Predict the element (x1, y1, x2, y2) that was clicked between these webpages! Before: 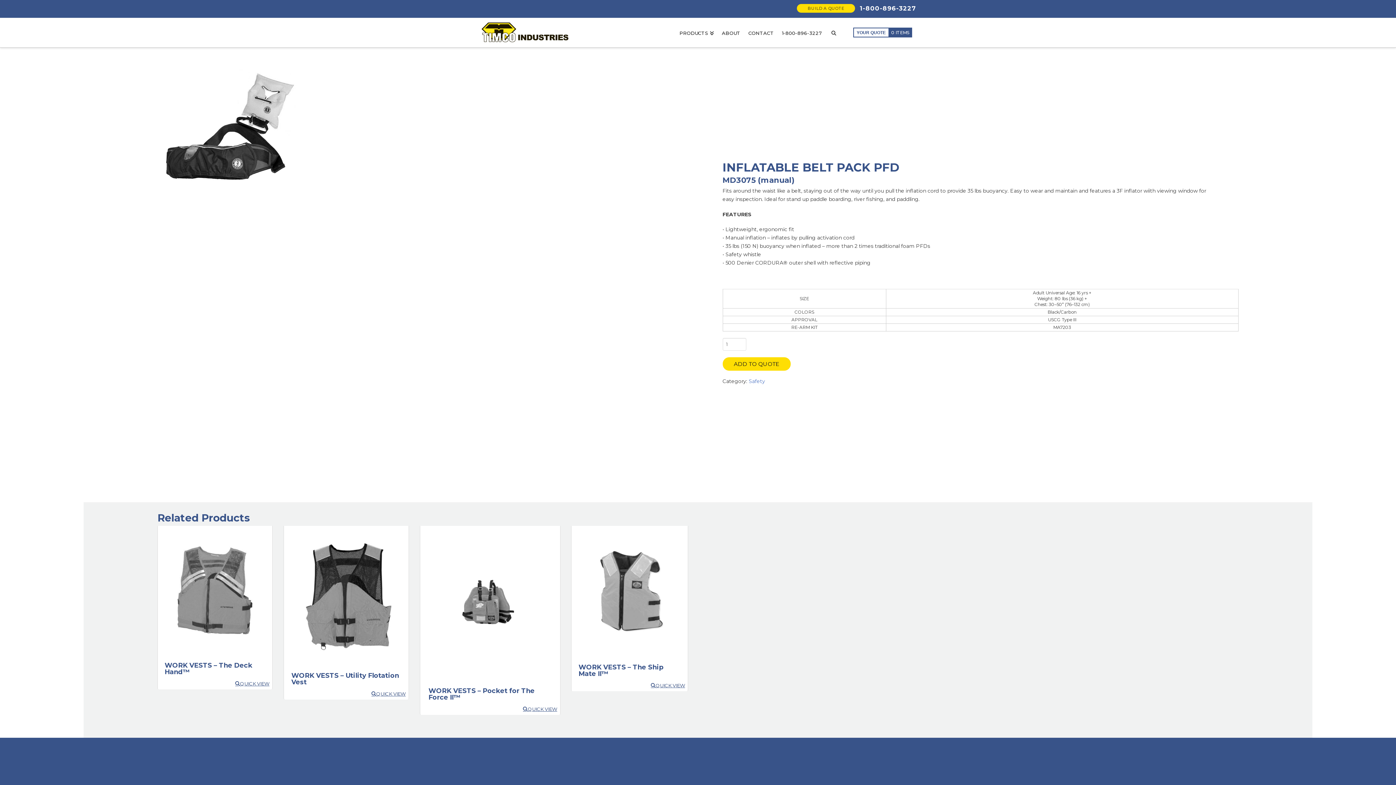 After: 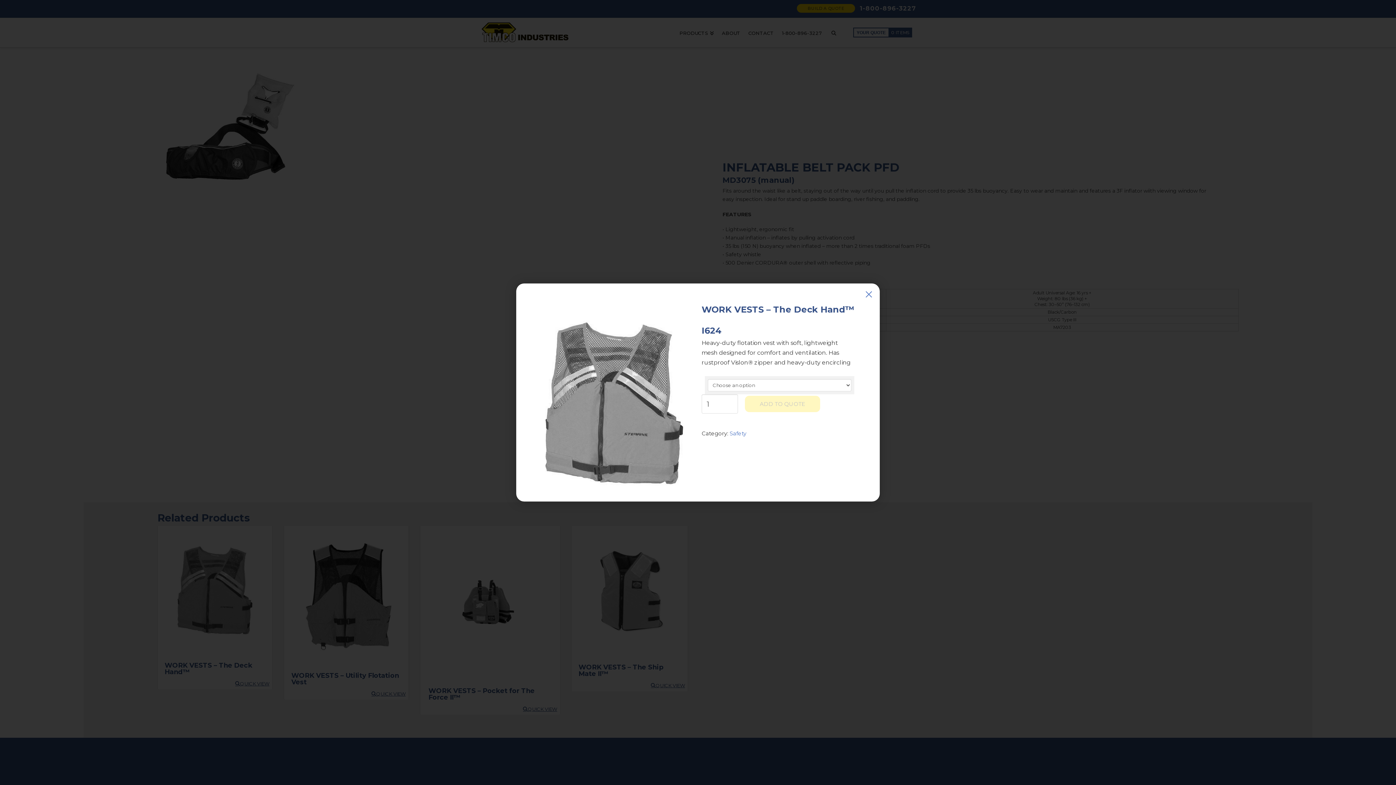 Action: bbox: (232, 678, 272, 689) label: QUICK VIEW